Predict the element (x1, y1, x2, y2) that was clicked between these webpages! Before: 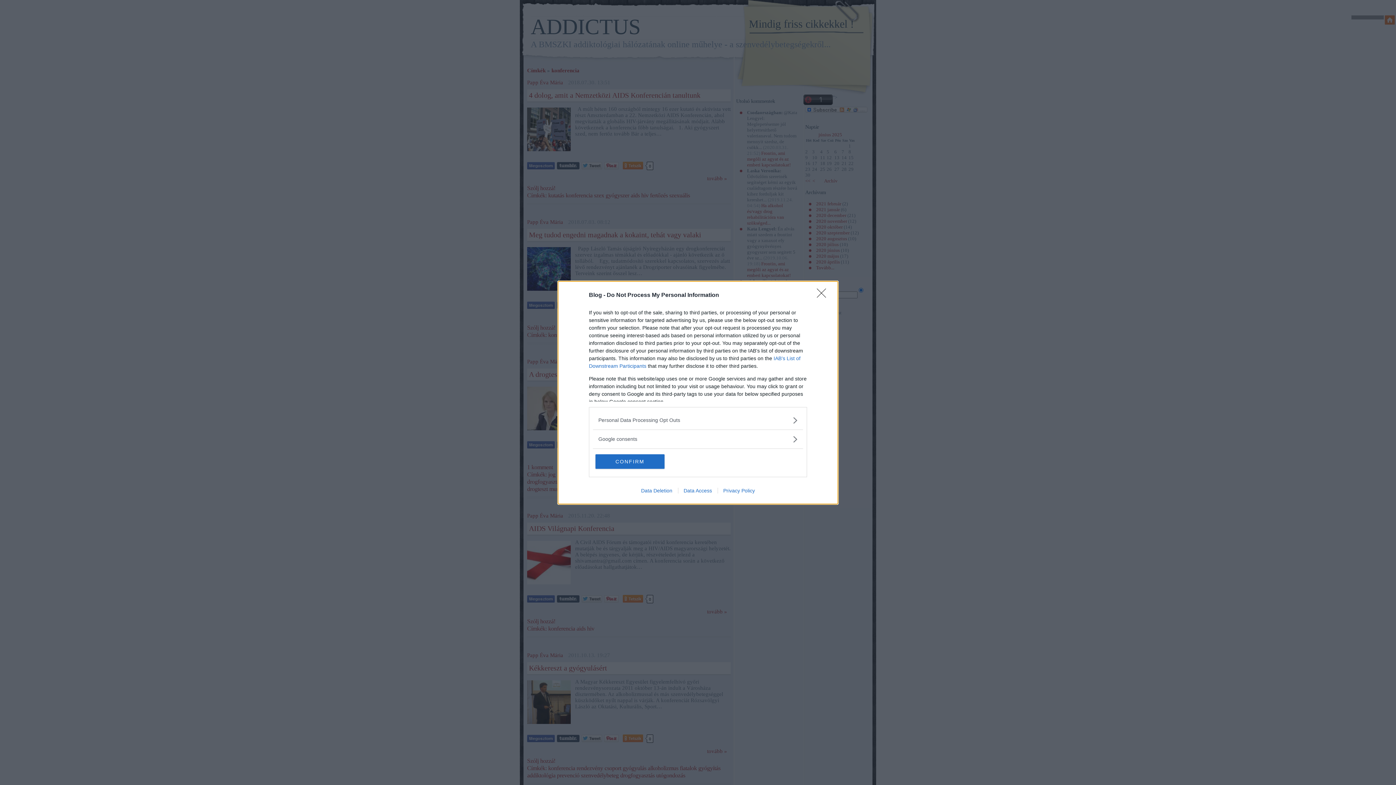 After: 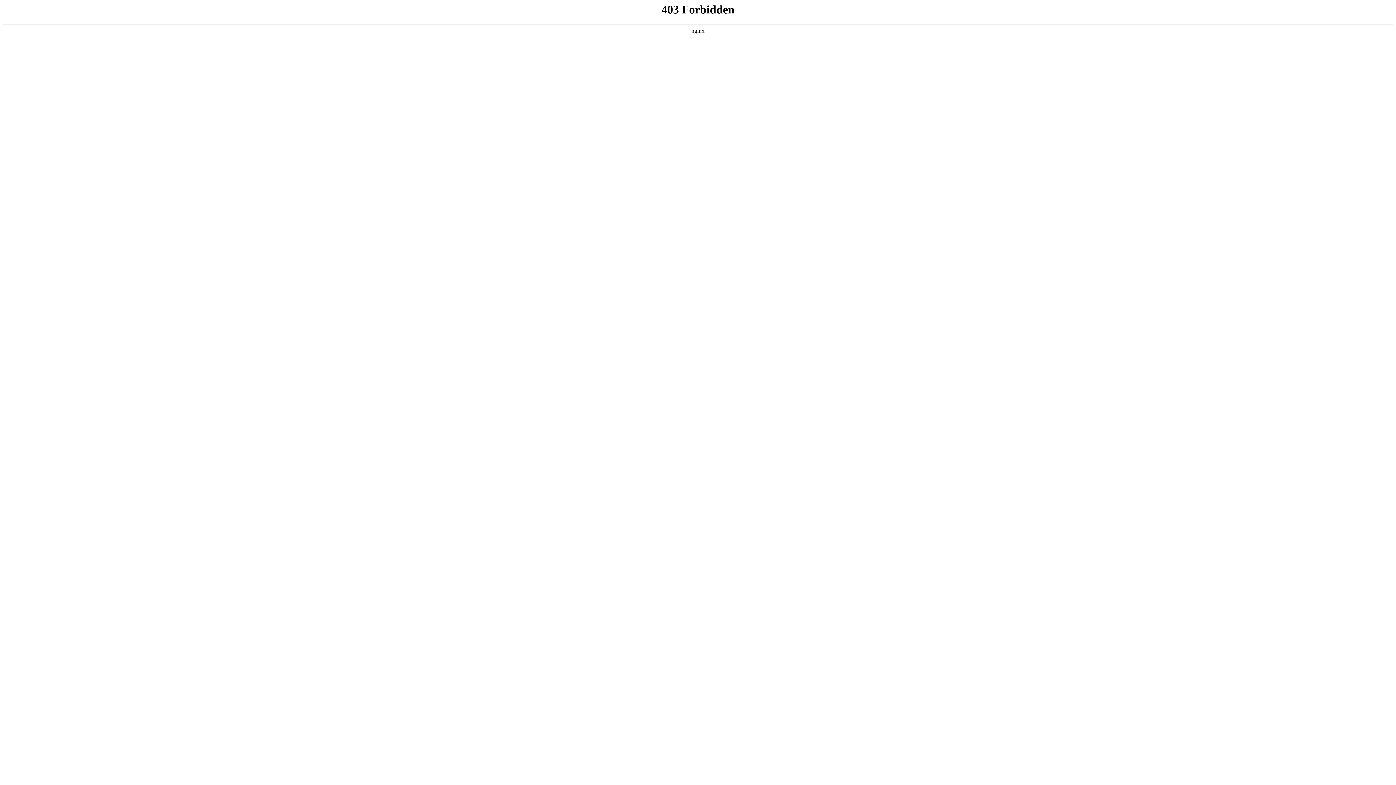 Action: bbox: (717, 487, 760, 493) label: Privacy Policy